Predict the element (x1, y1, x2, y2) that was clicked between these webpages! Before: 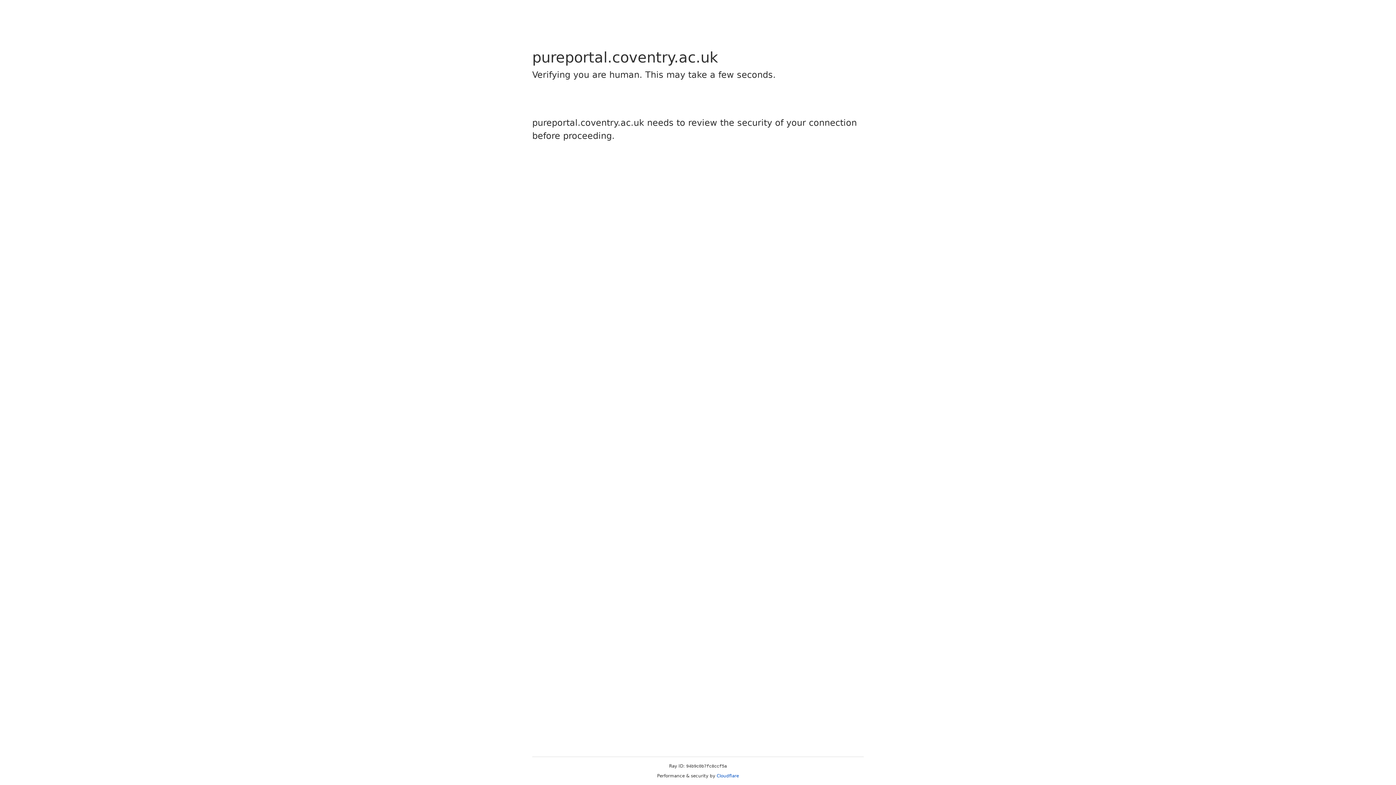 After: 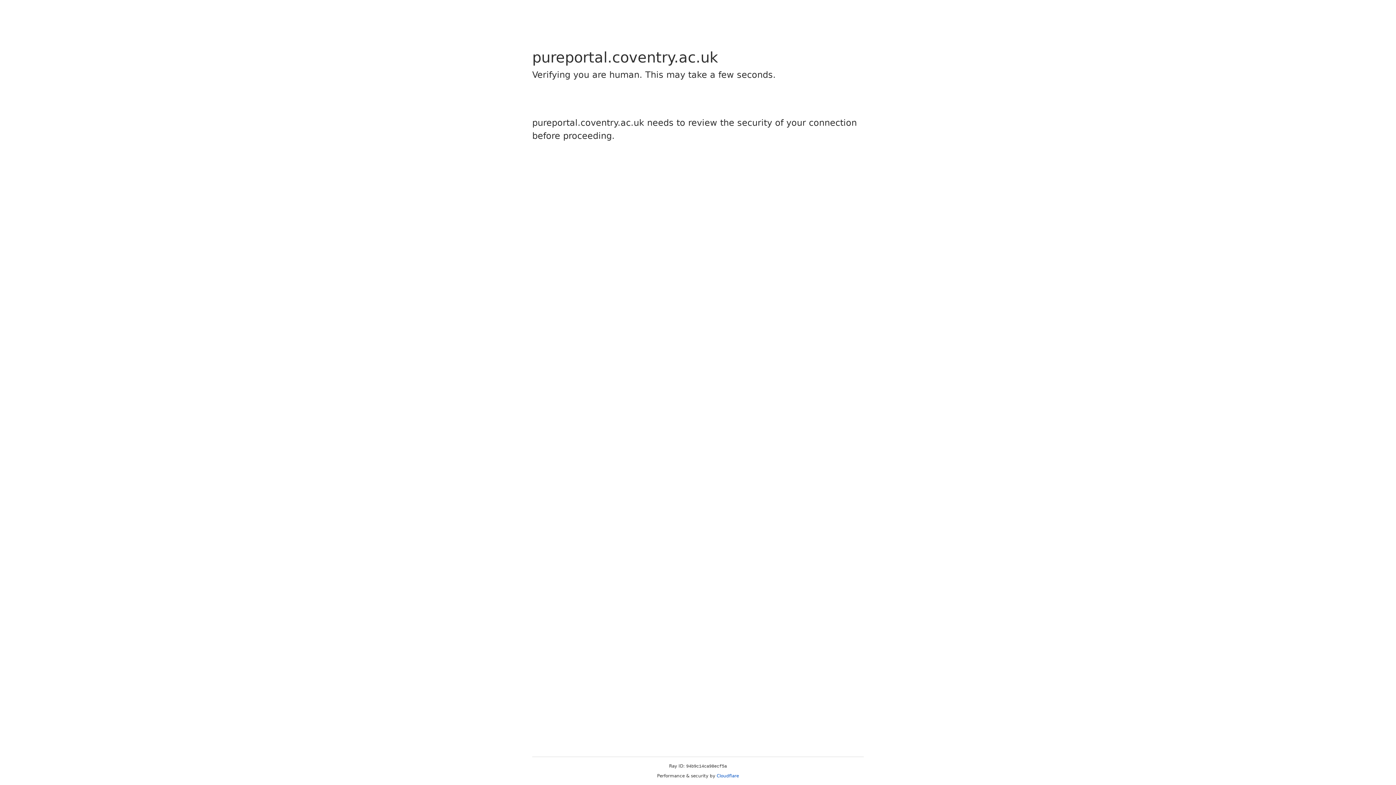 Action: label: Cloudflare bbox: (716, 773, 739, 778)